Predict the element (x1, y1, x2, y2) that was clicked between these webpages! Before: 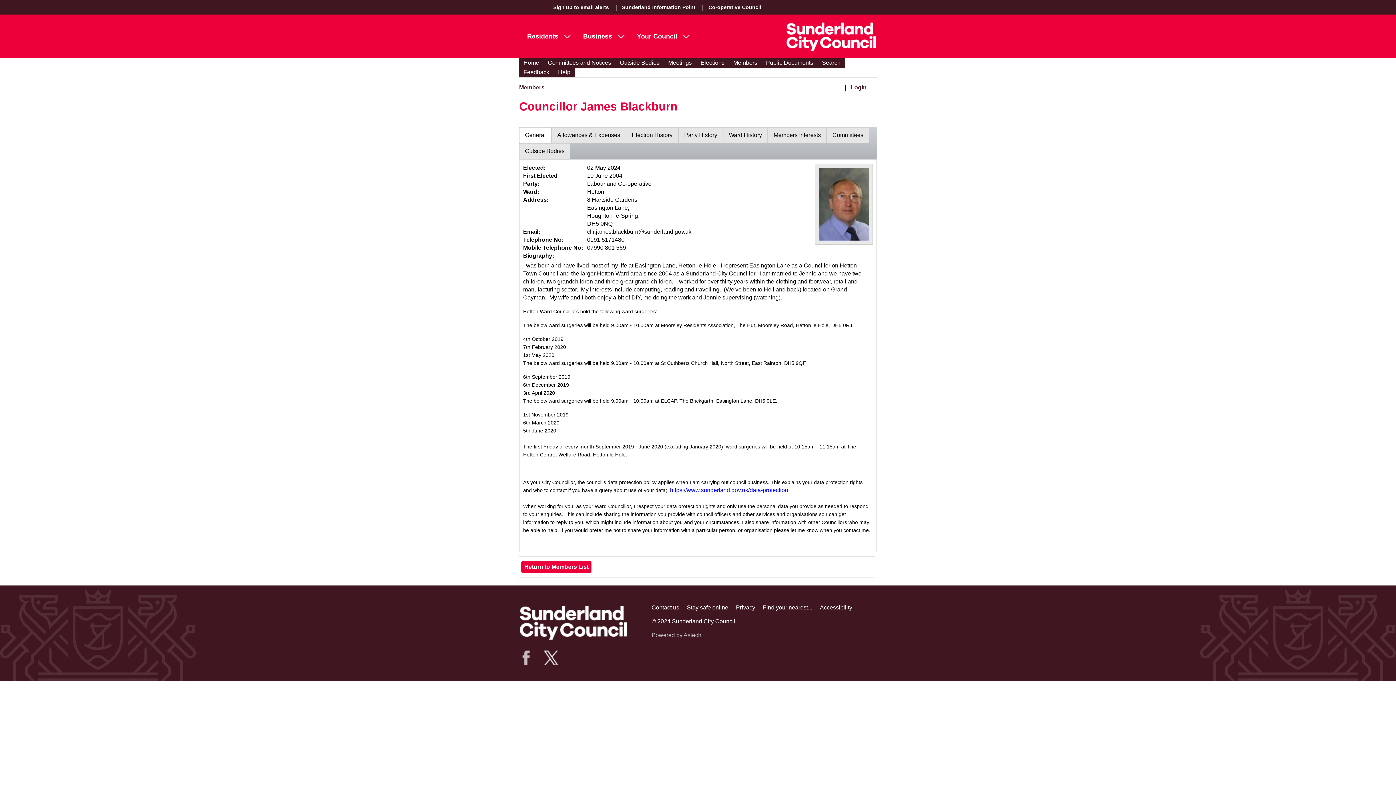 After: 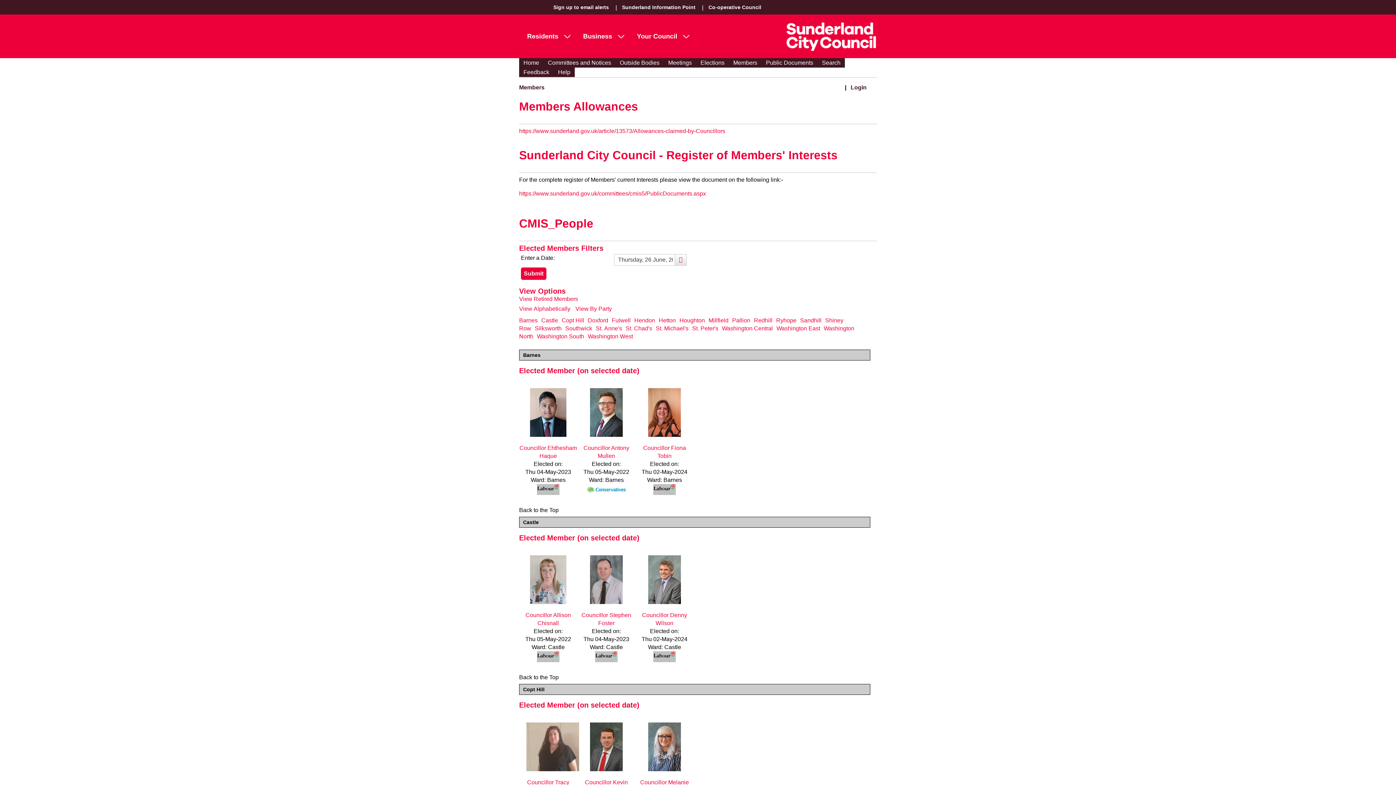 Action: bbox: (519, 84, 544, 90) label: Members